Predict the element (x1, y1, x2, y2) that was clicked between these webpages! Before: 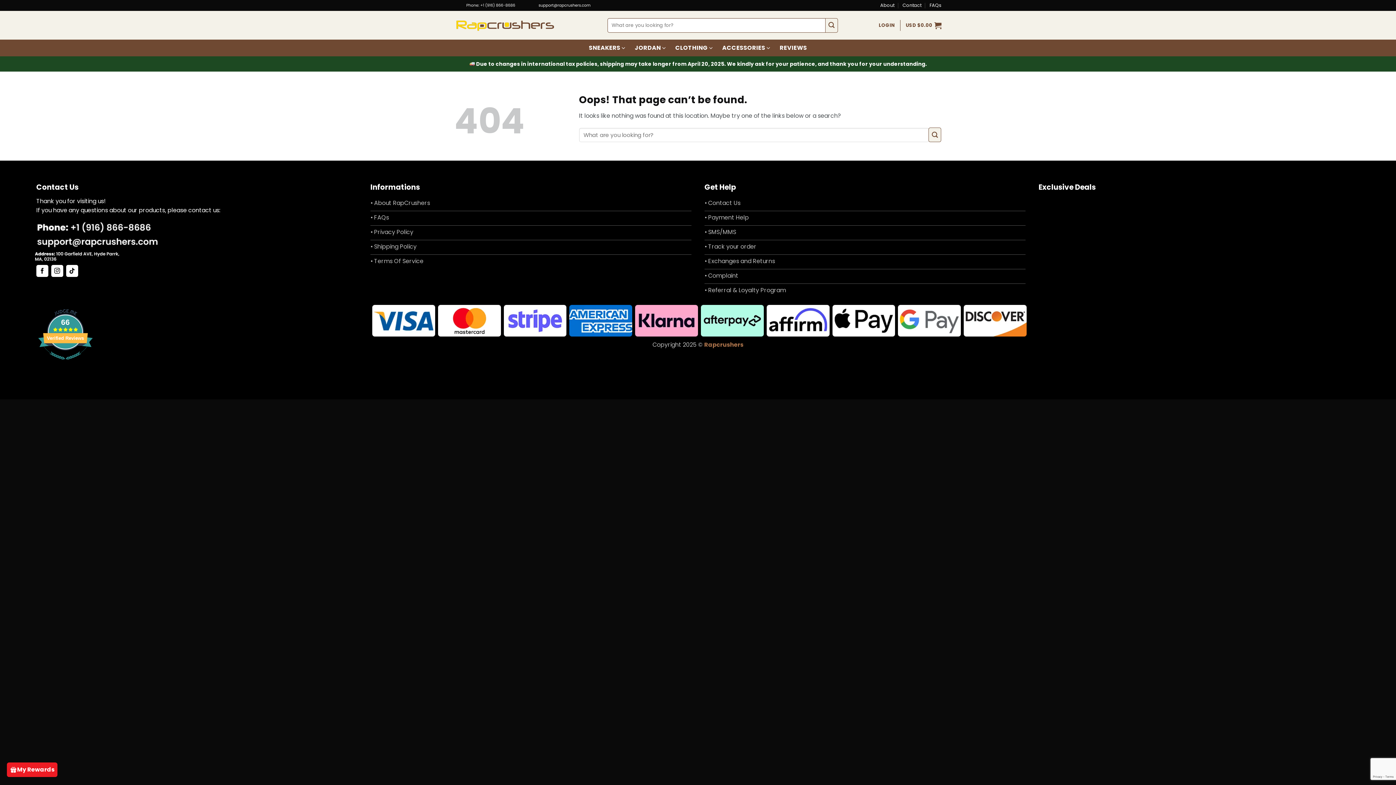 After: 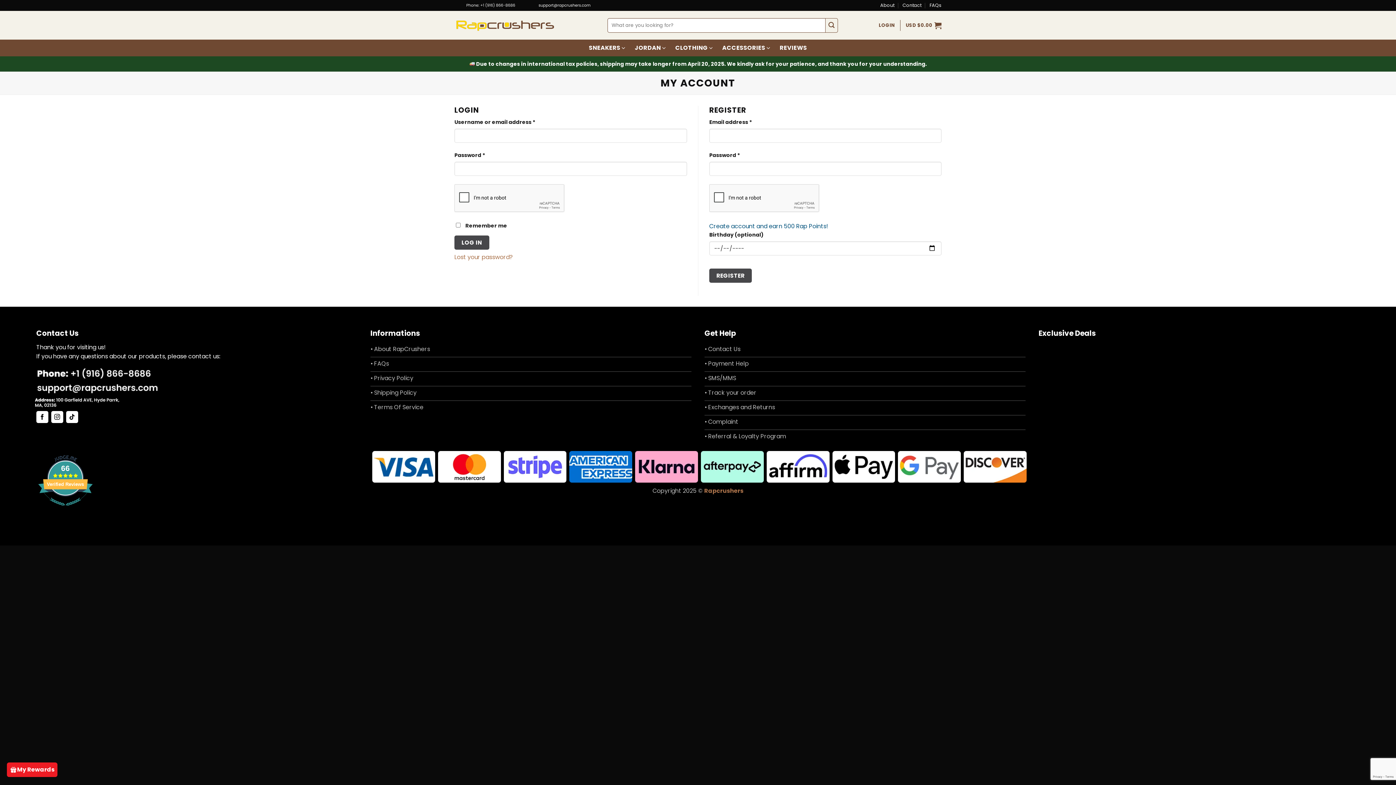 Action: bbox: (878, 18, 895, 31) label: LOGIN